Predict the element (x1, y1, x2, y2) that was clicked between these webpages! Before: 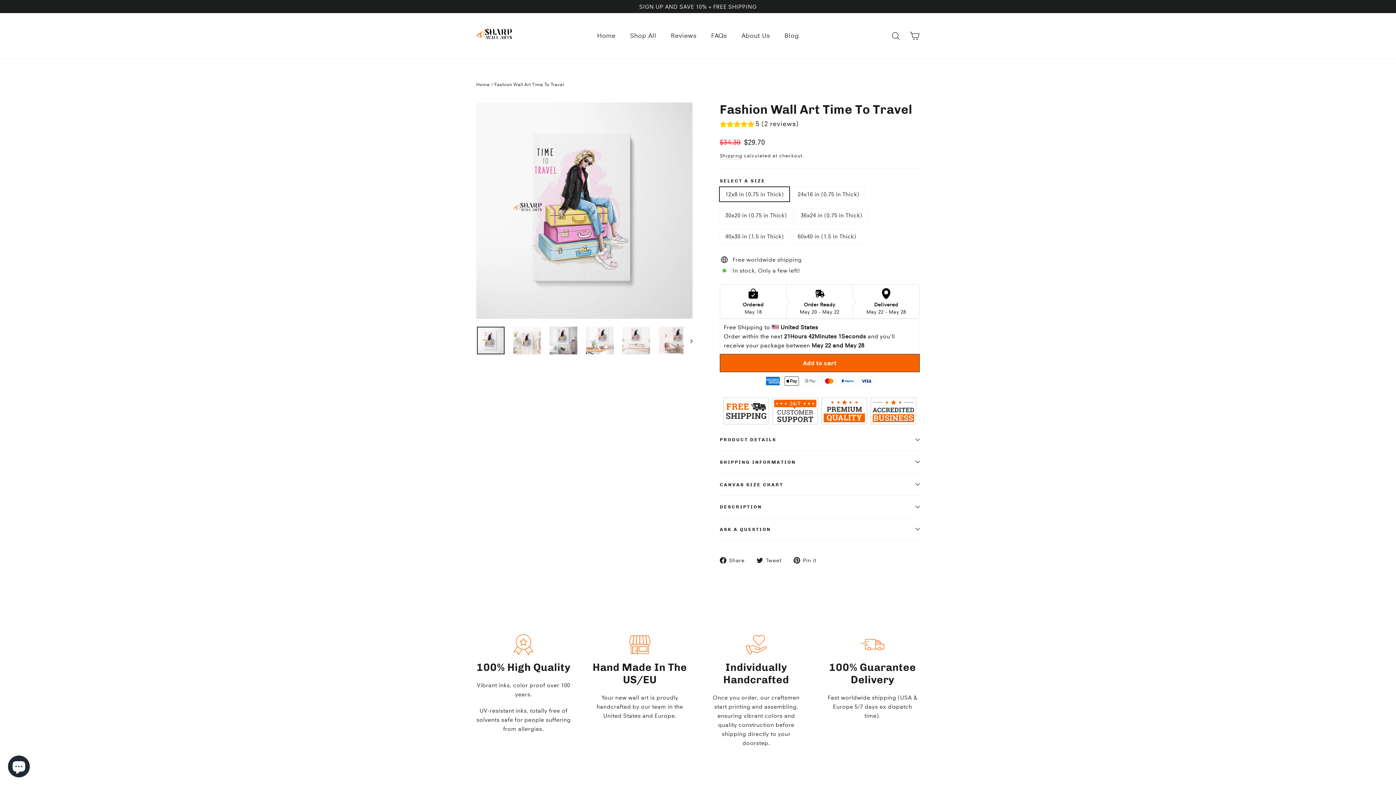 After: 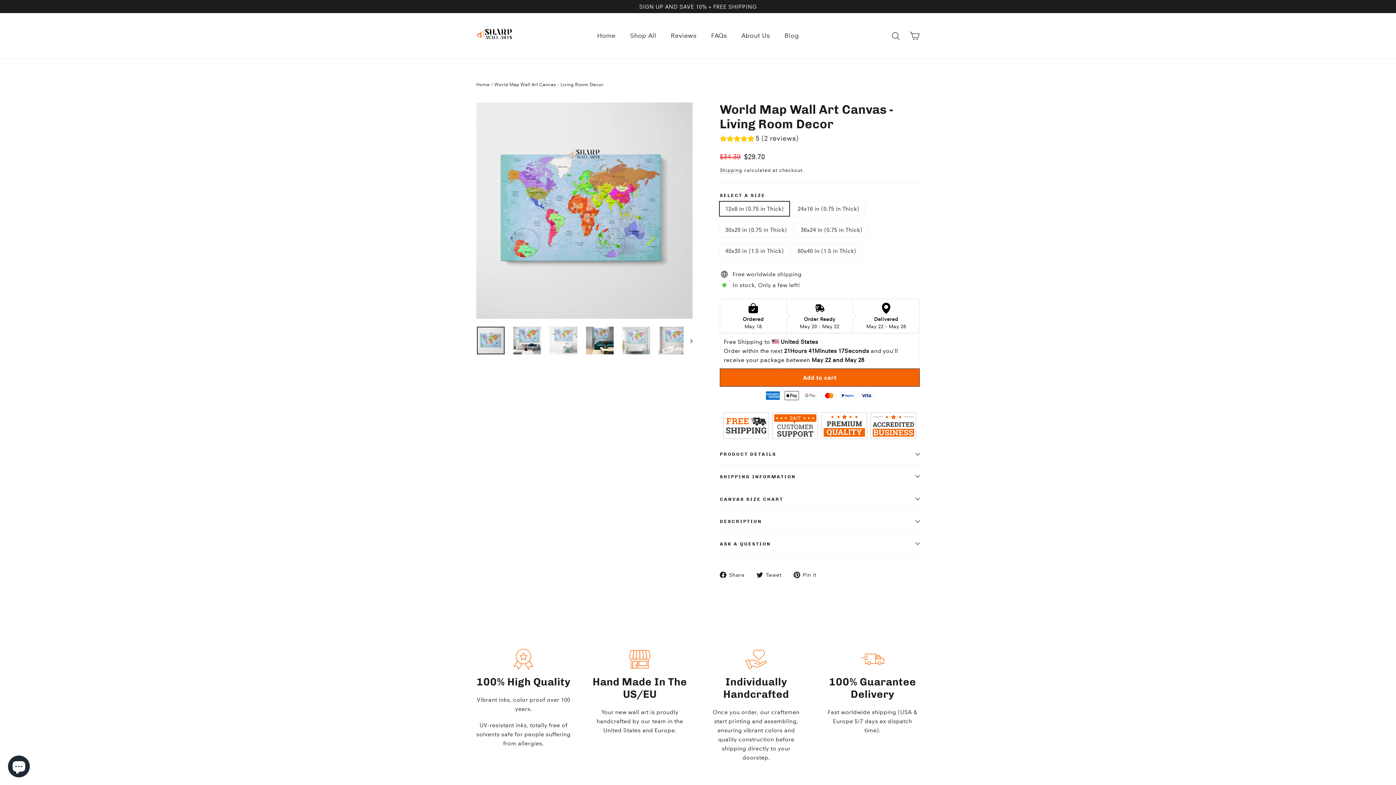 Action: bbox: (749, 740, 821, 813)